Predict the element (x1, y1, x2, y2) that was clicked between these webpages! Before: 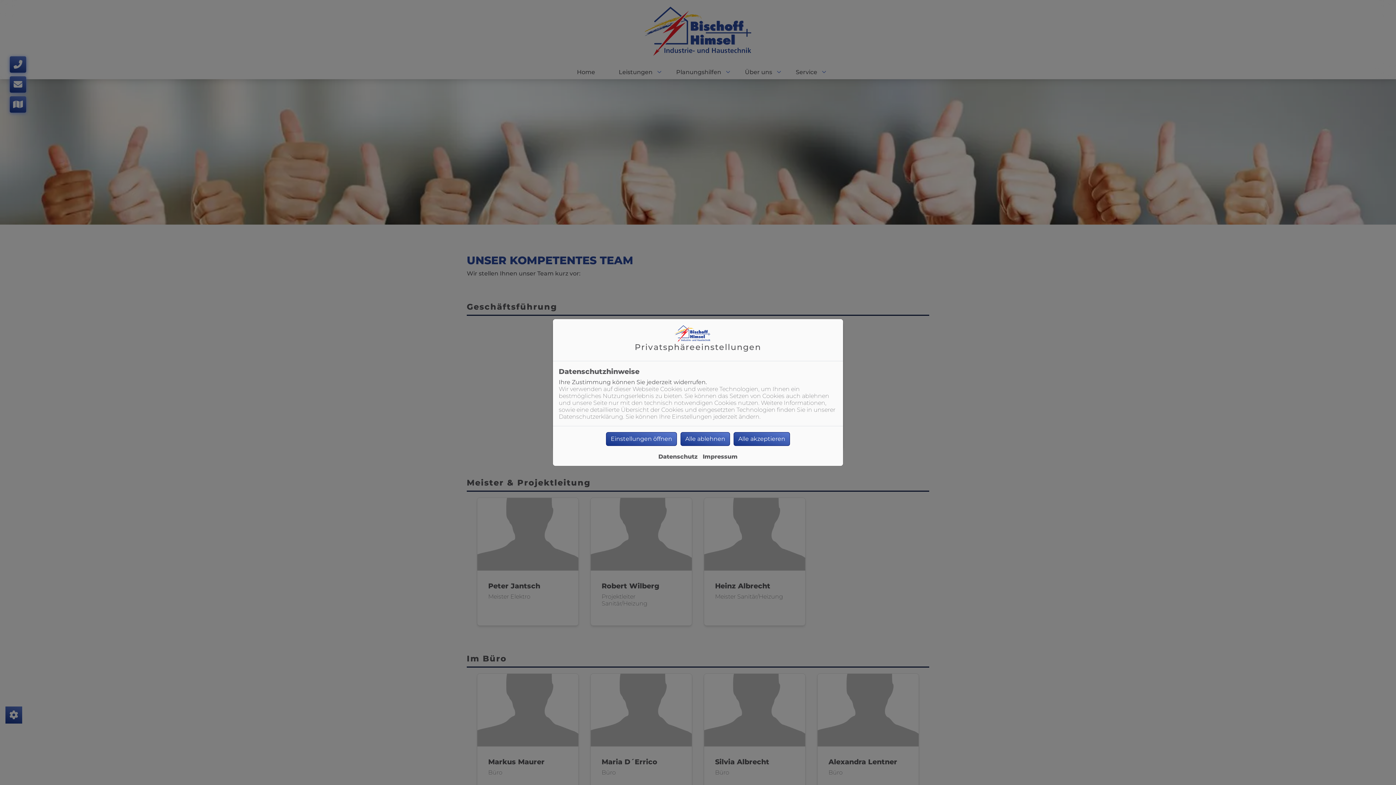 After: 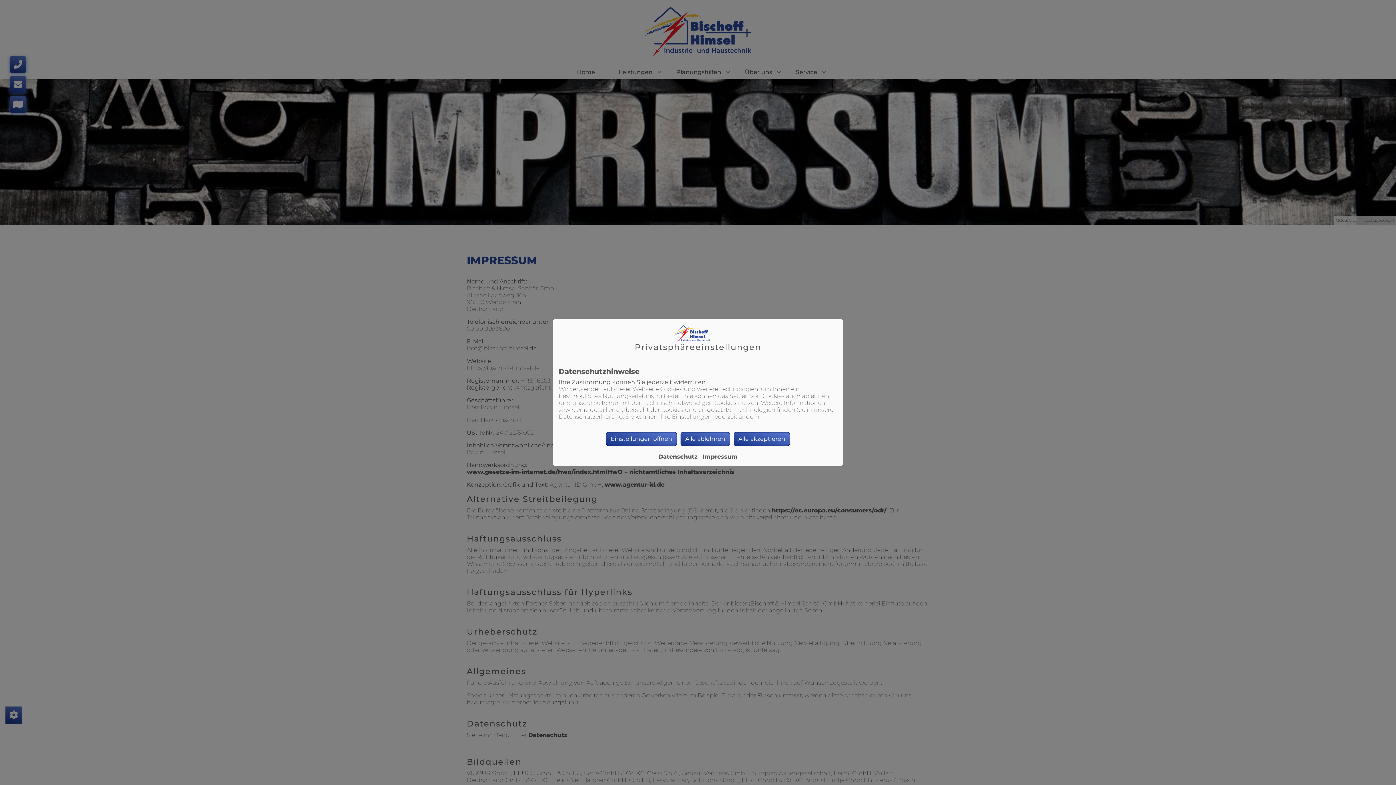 Action: bbox: (702, 453, 737, 460) label: Impressum